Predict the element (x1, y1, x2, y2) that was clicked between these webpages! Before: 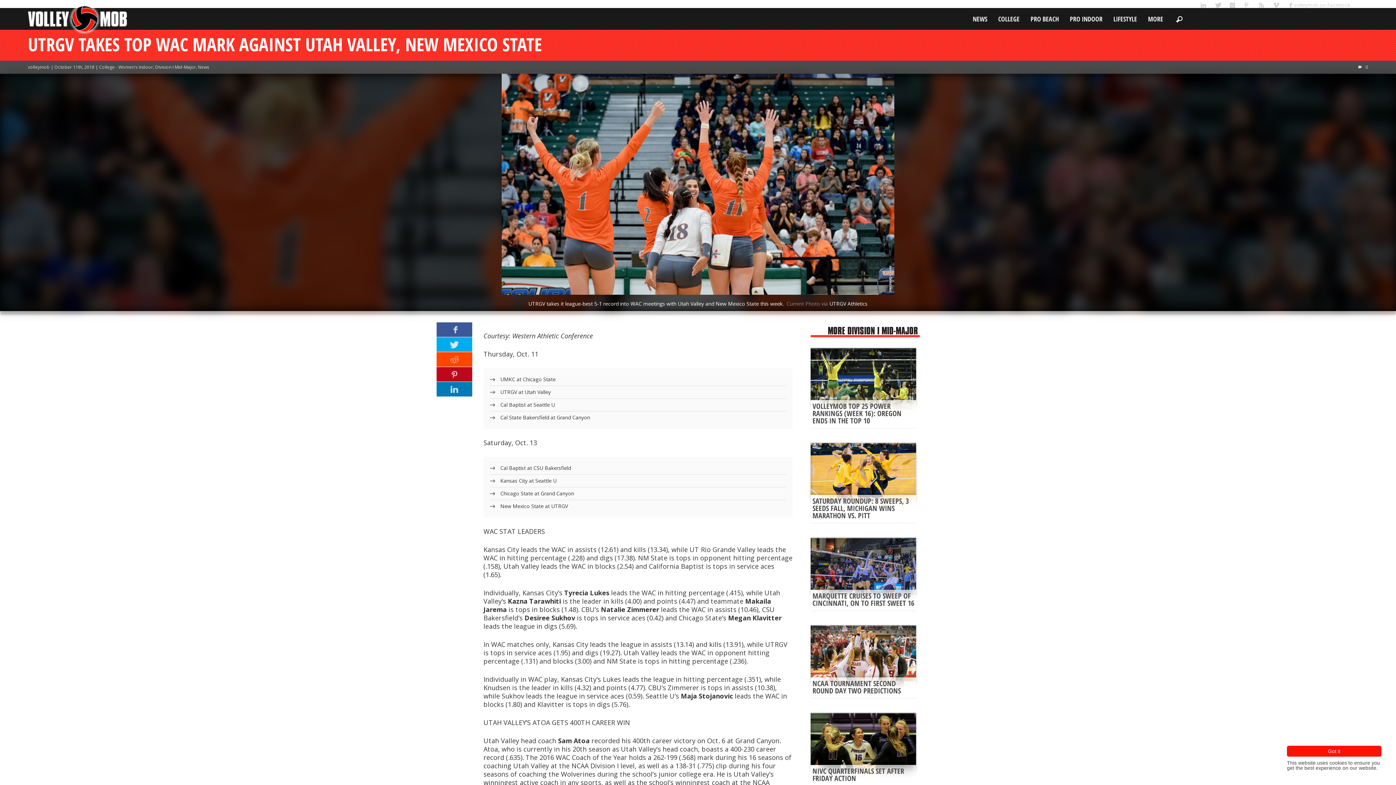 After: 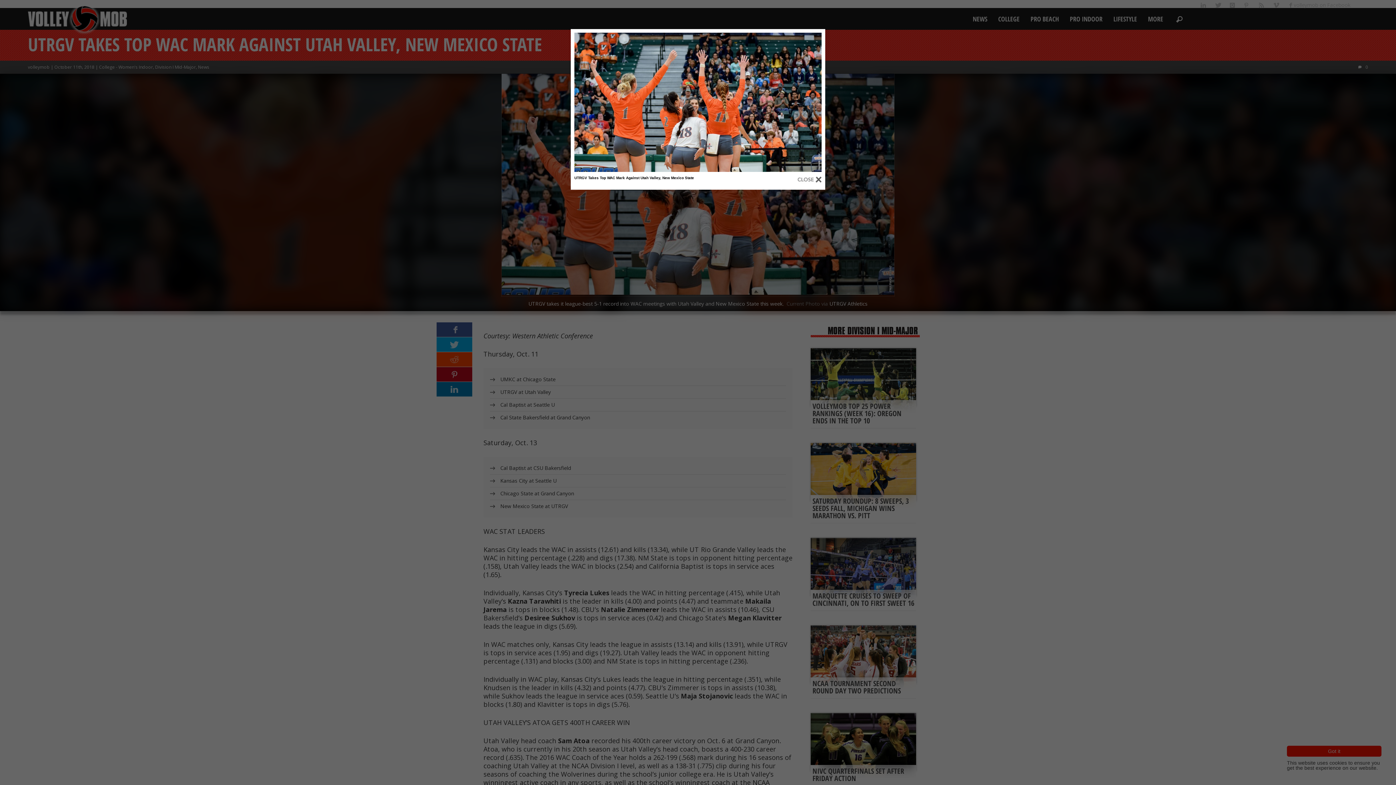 Action: bbox: (501, 289, 894, 296)